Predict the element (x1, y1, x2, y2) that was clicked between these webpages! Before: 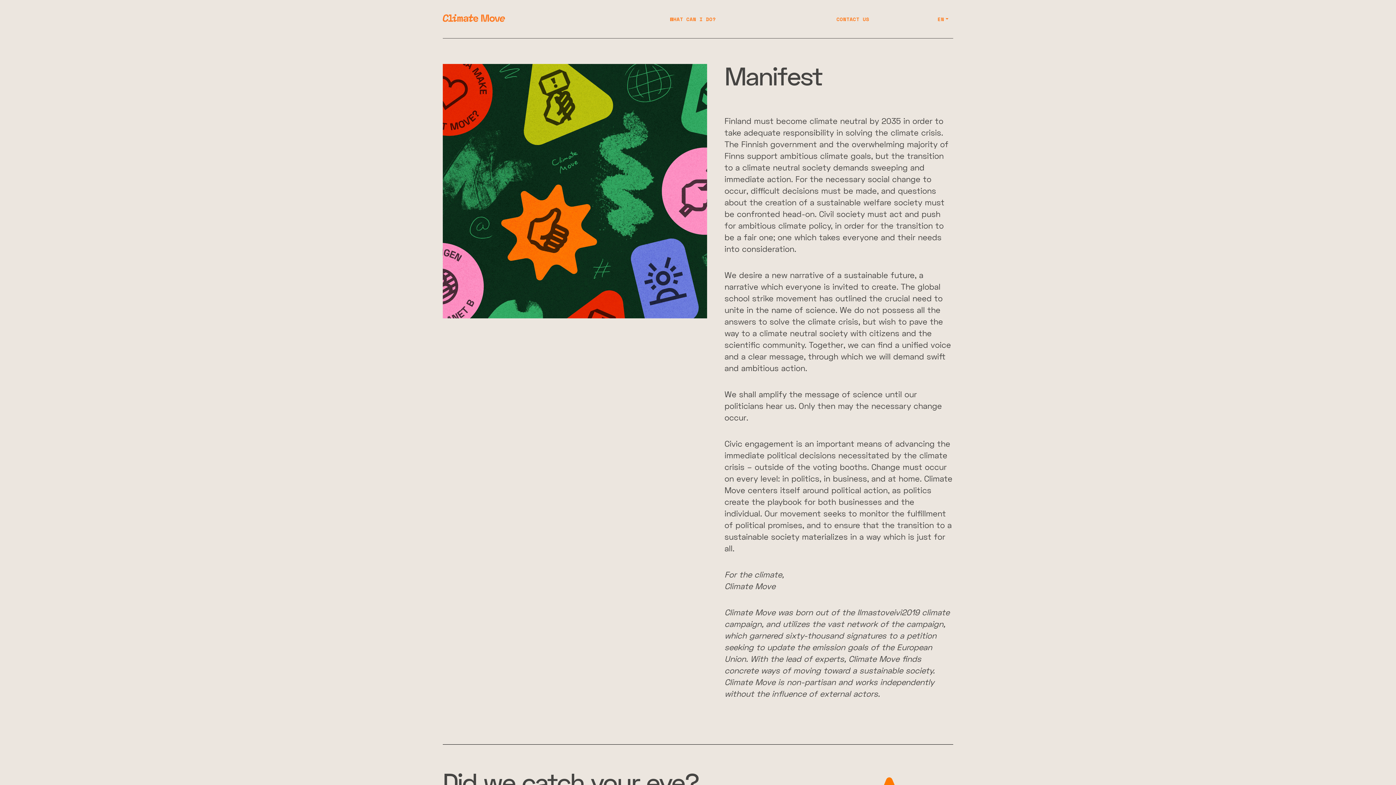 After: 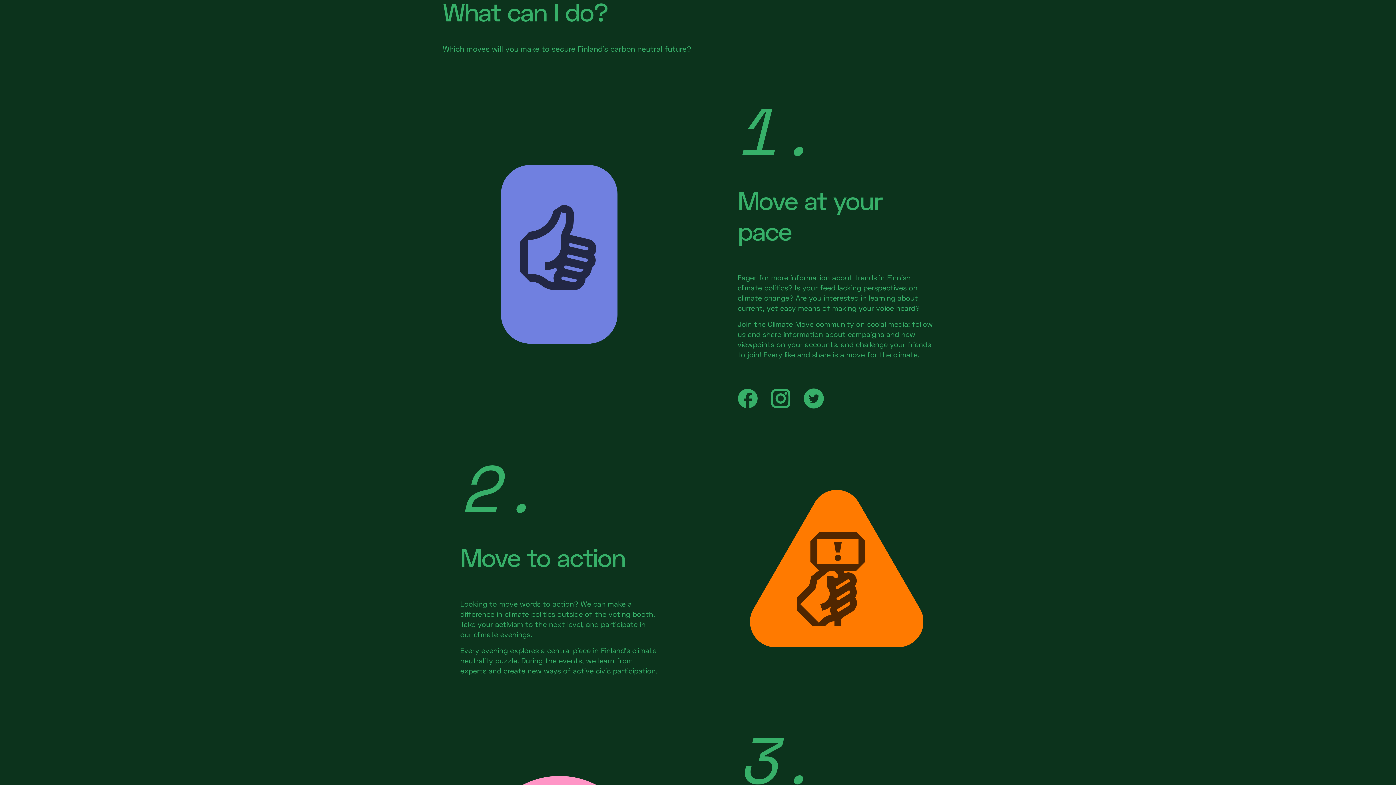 Action: label: WHAT CAN I DO? bbox: (614, 15, 771, 22)